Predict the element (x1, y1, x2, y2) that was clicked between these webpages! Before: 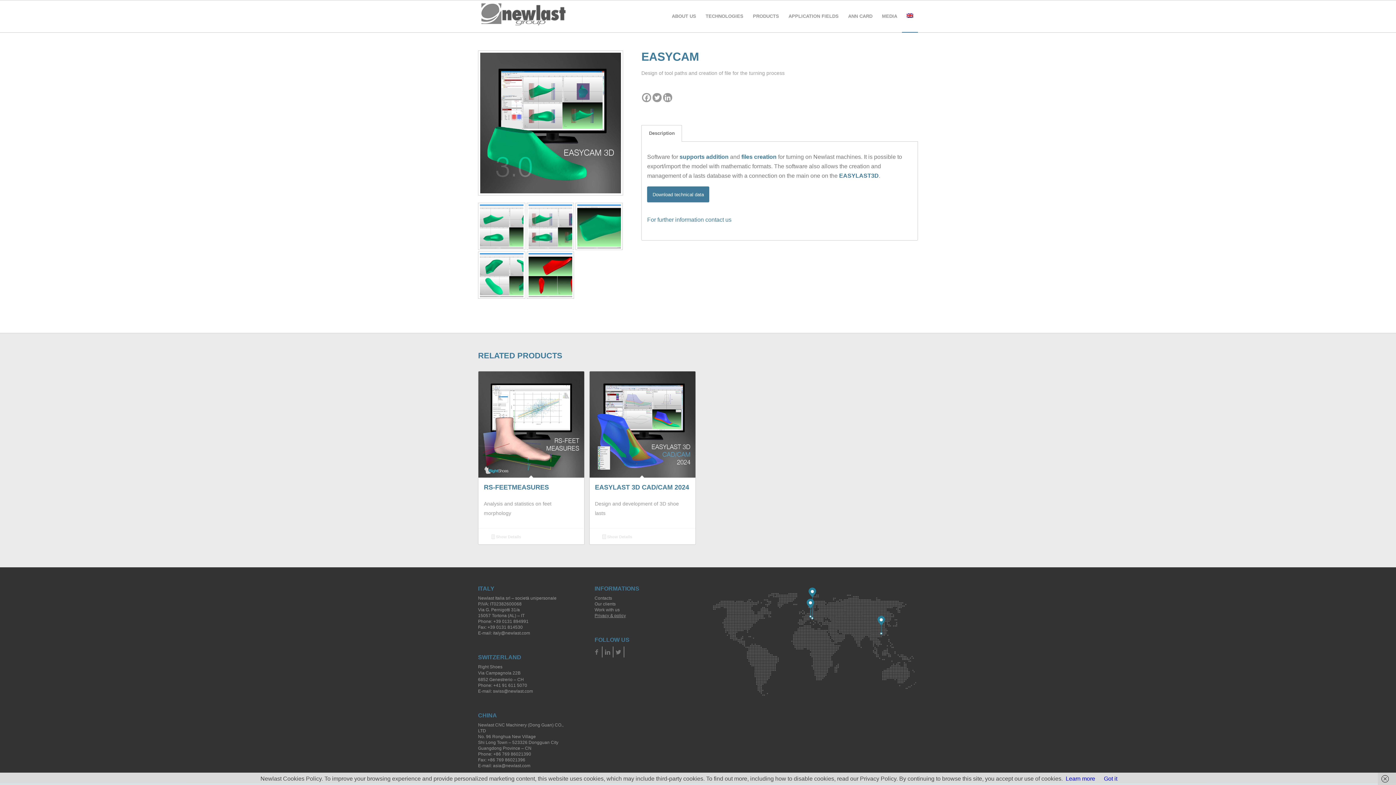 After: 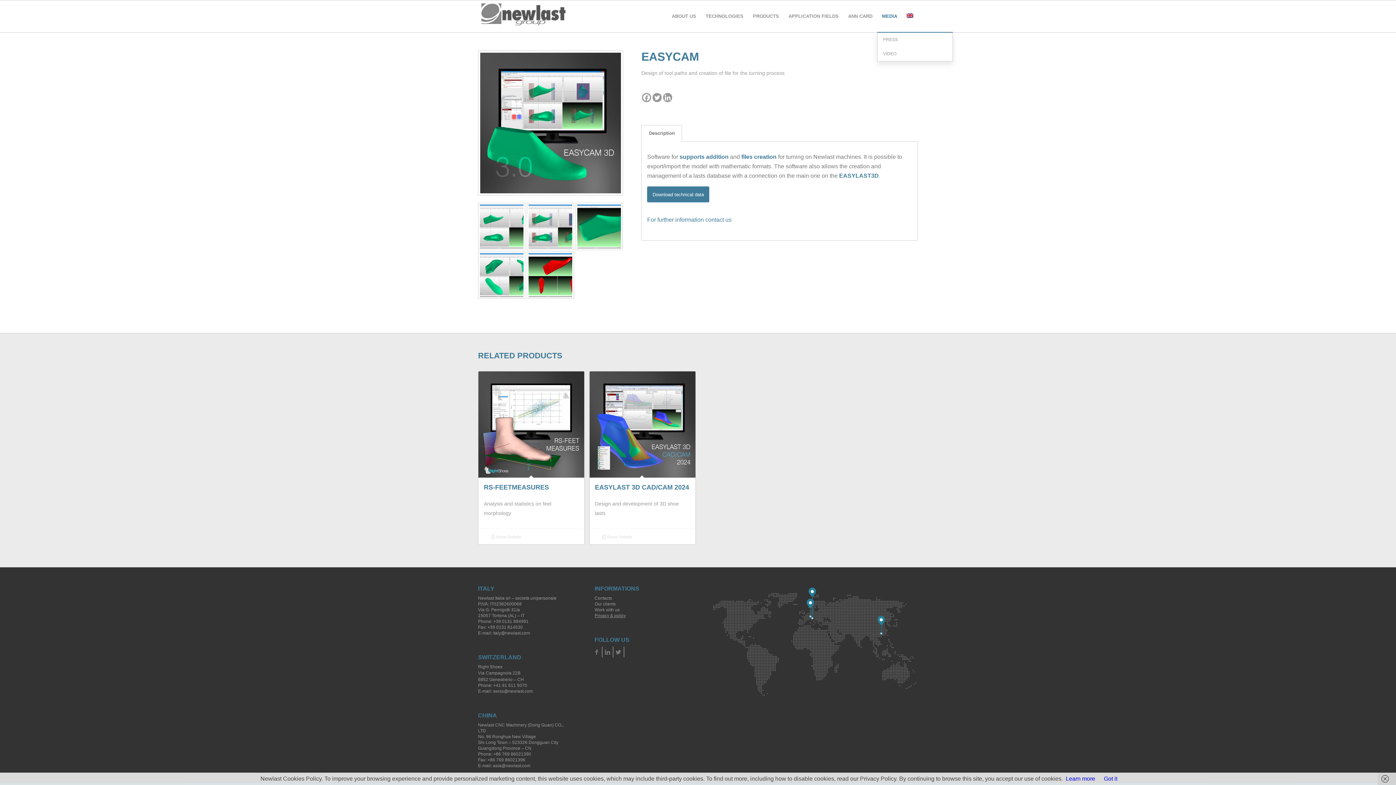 Action: bbox: (877, 0, 902, 32) label: MEDIA